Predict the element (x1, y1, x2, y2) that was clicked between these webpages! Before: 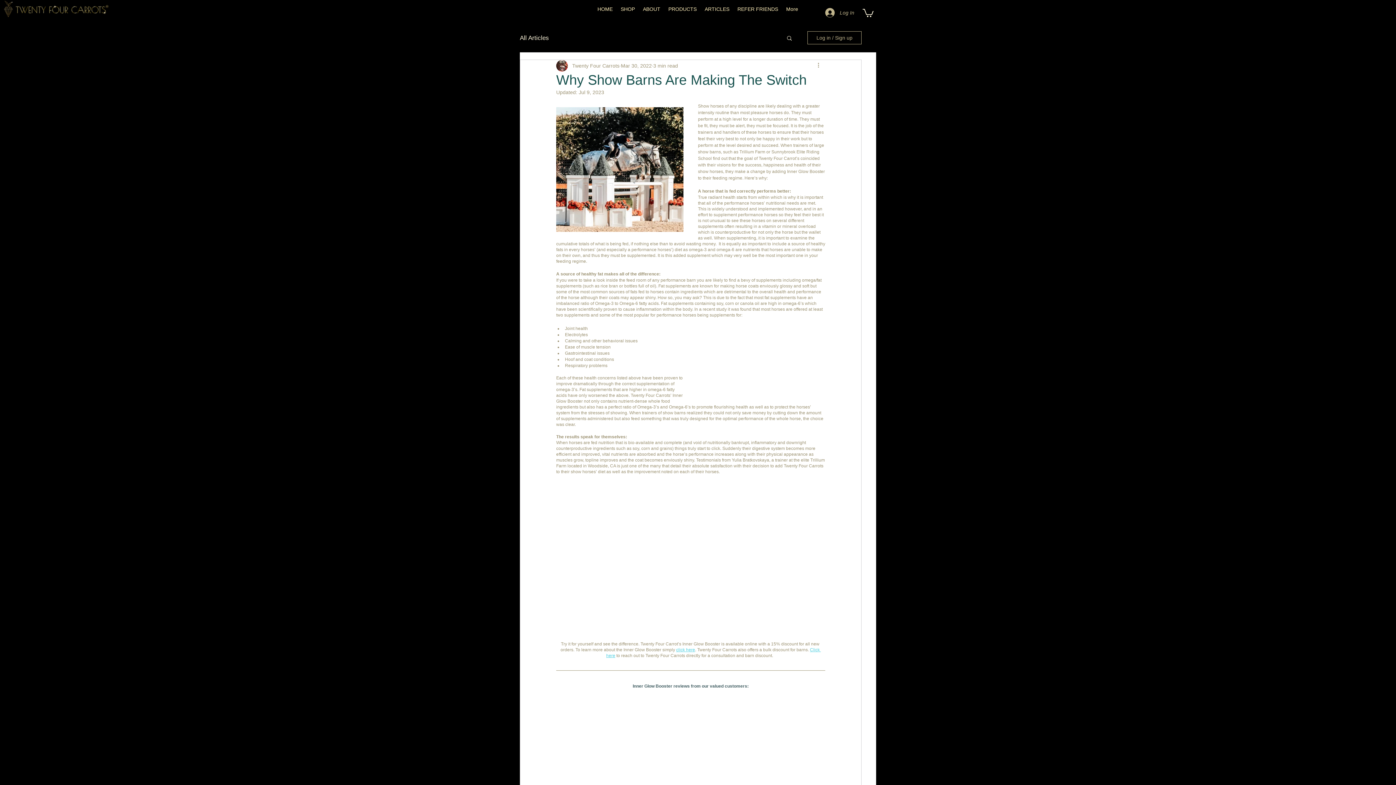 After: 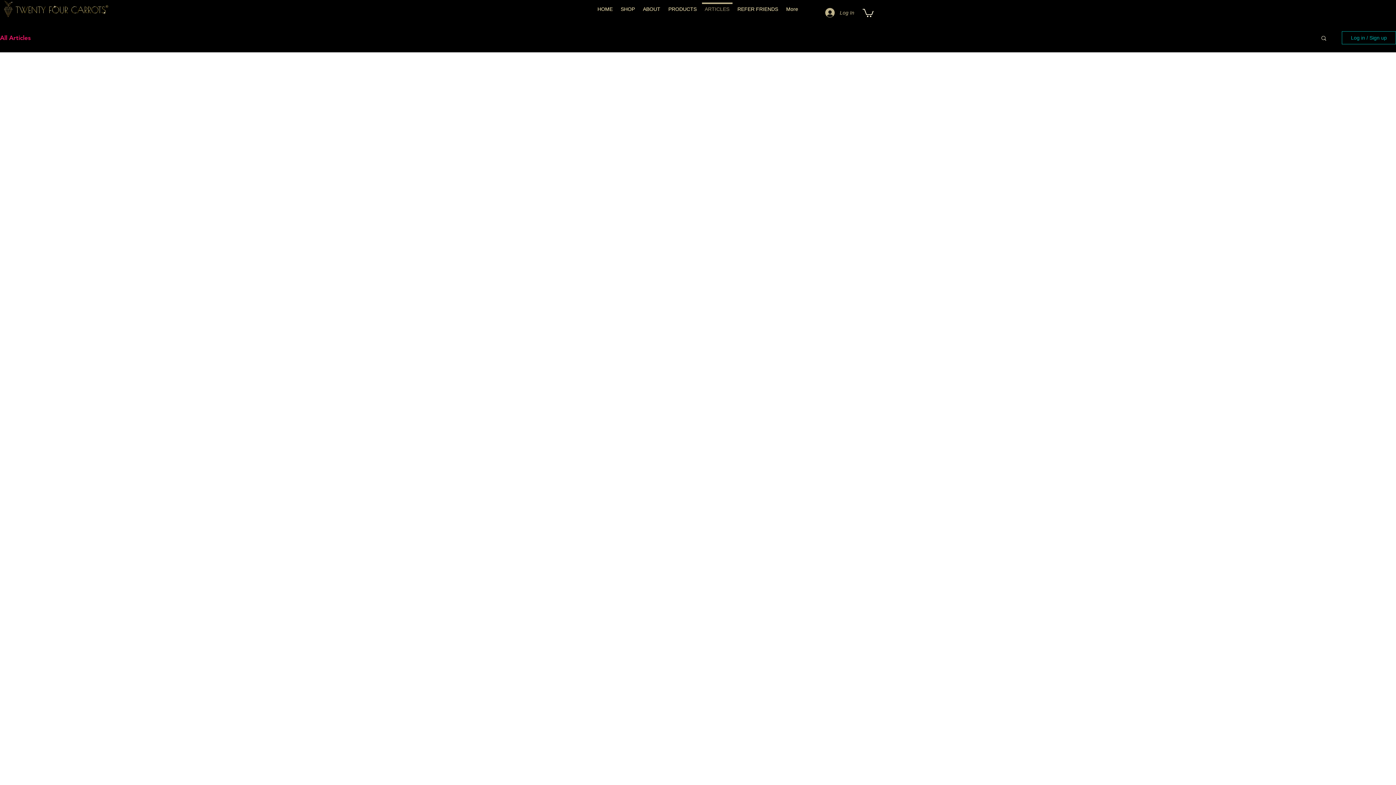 Action: bbox: (700, 2, 733, 15) label: ARTICLES